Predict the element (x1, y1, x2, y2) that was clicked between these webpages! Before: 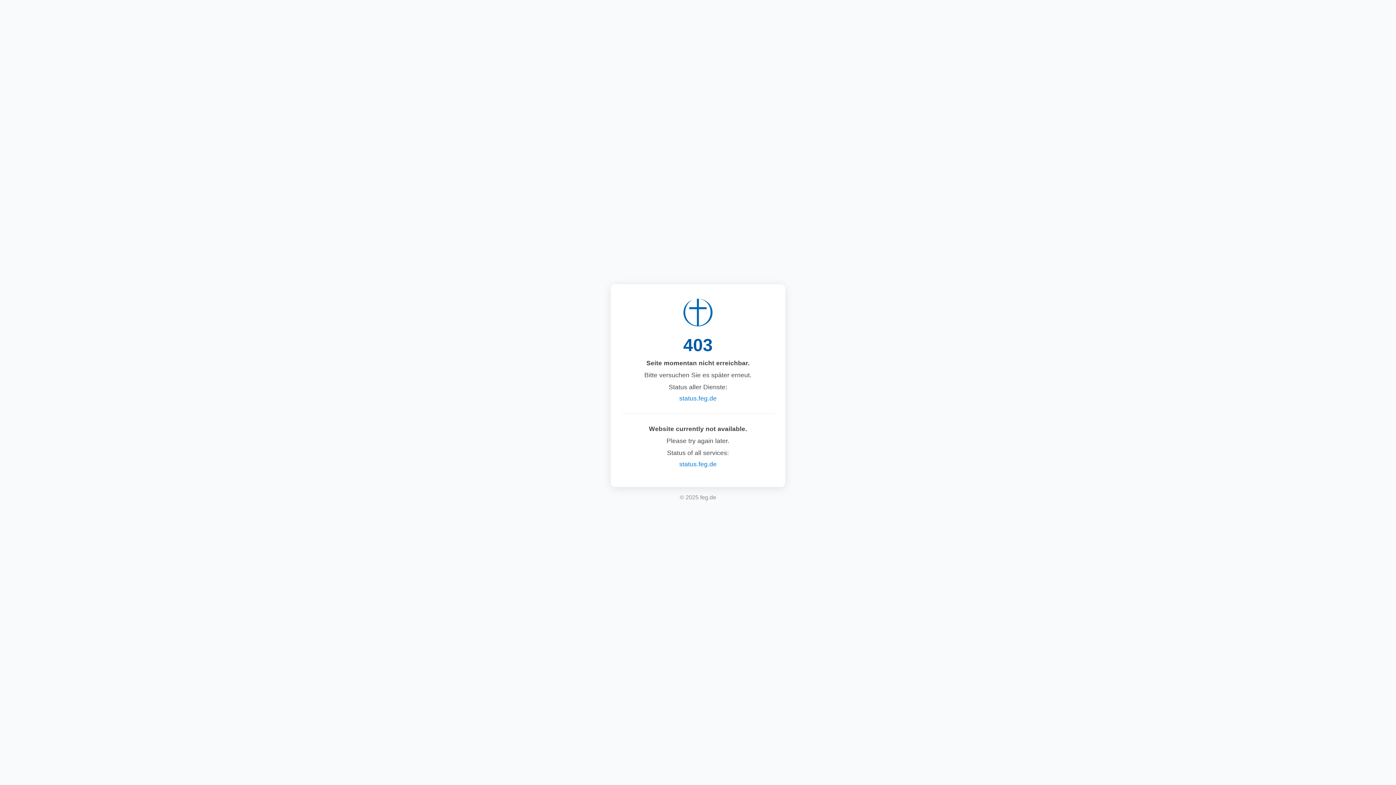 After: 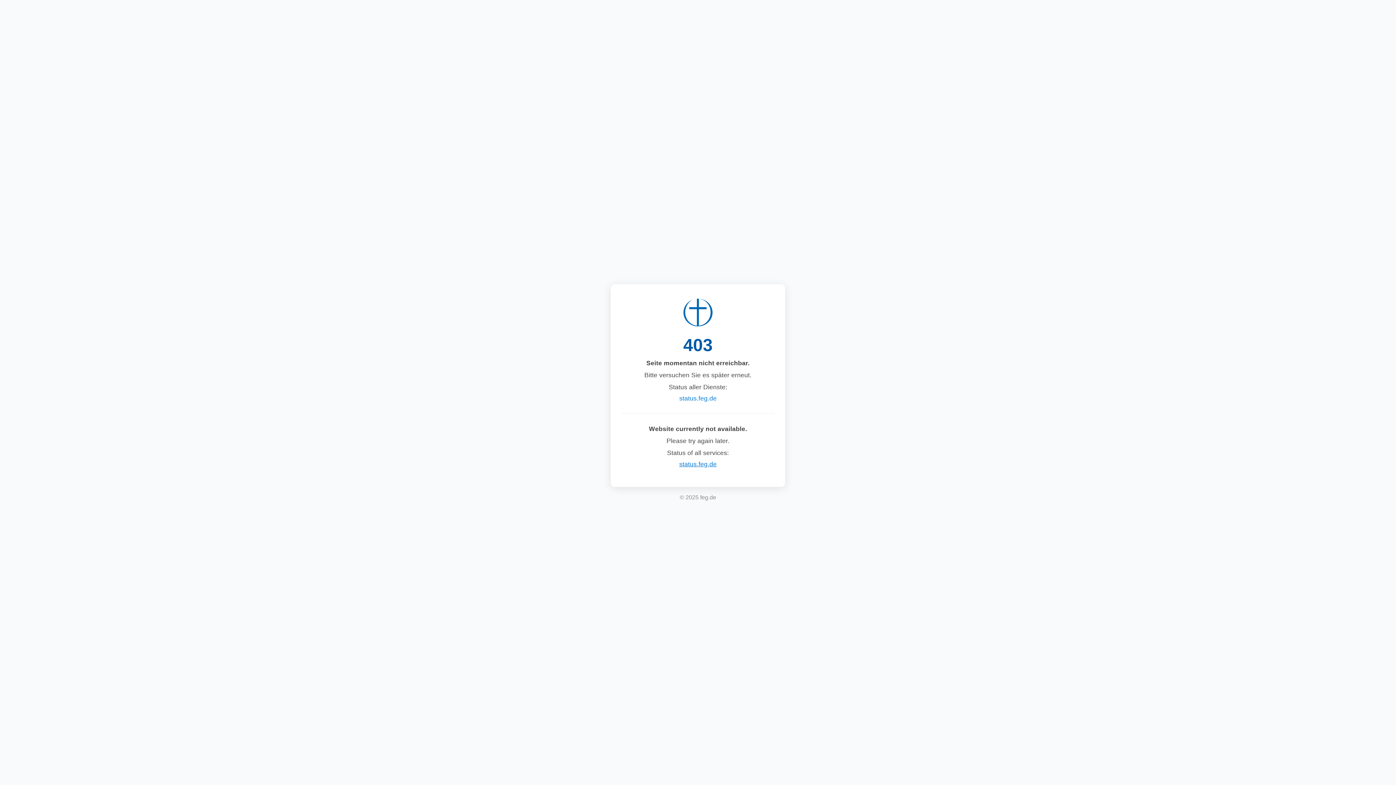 Action: bbox: (679, 460, 716, 468) label: status.feg.de